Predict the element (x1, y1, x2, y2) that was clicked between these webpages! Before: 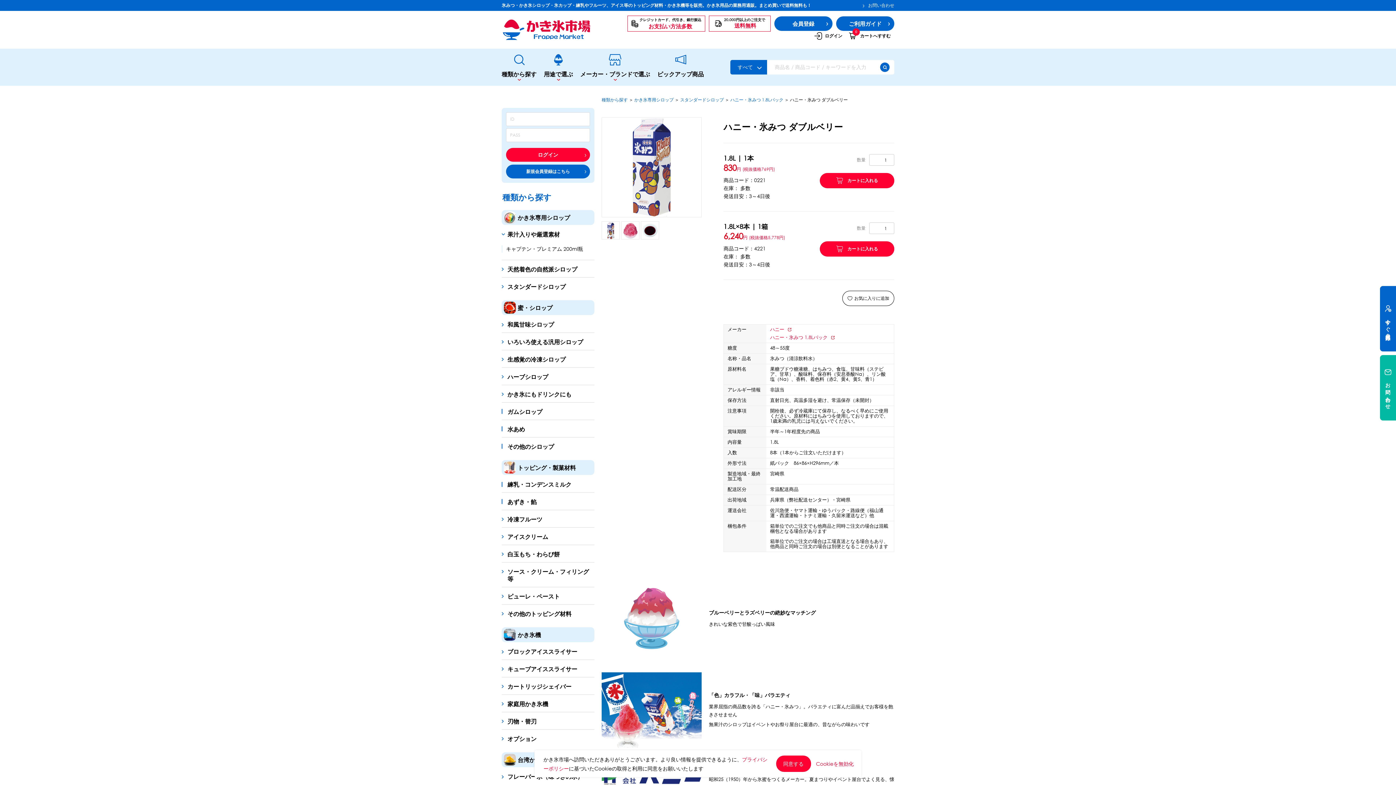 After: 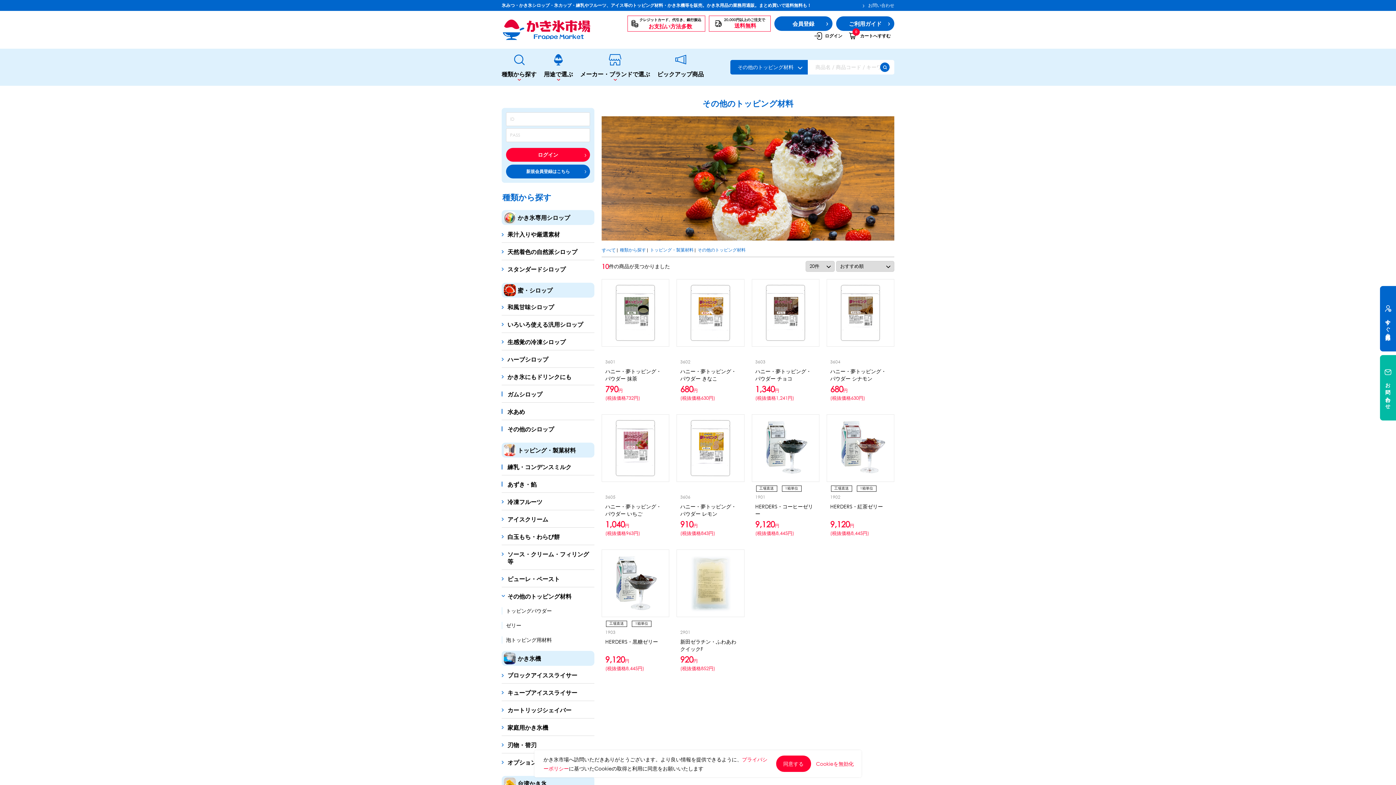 Action: bbox: (501, 604, 594, 622) label: その他のトッピング材料